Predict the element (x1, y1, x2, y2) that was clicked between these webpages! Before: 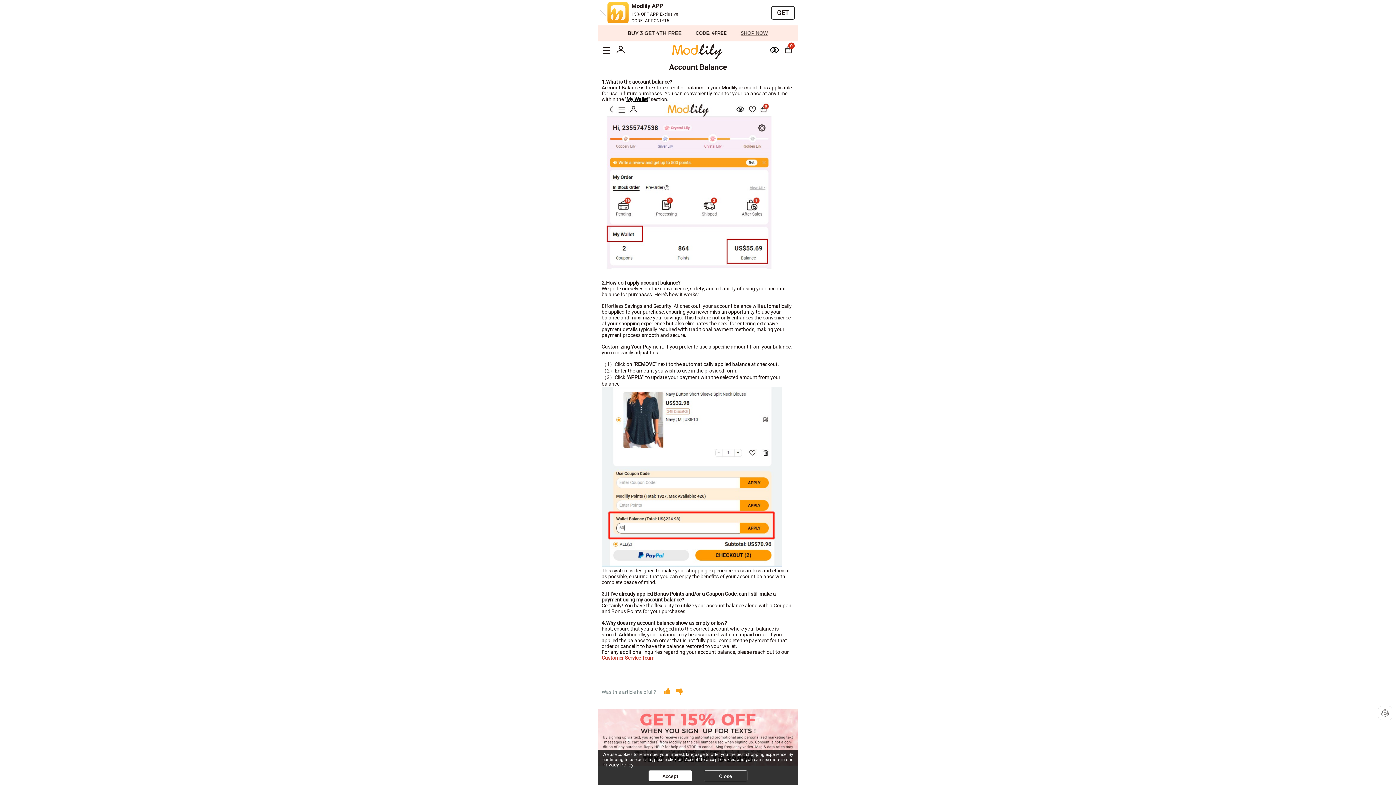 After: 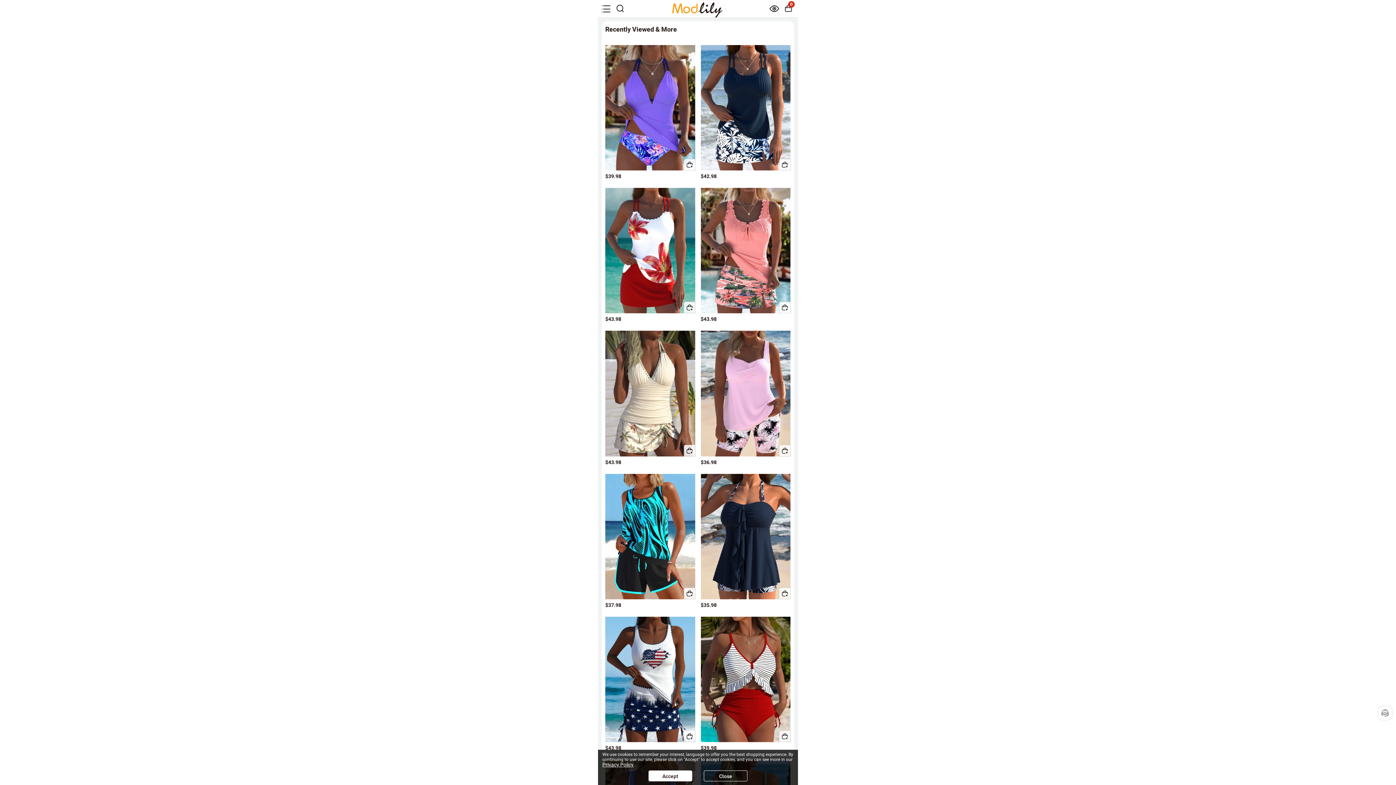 Action: bbox: (769, 46, 779, 53)